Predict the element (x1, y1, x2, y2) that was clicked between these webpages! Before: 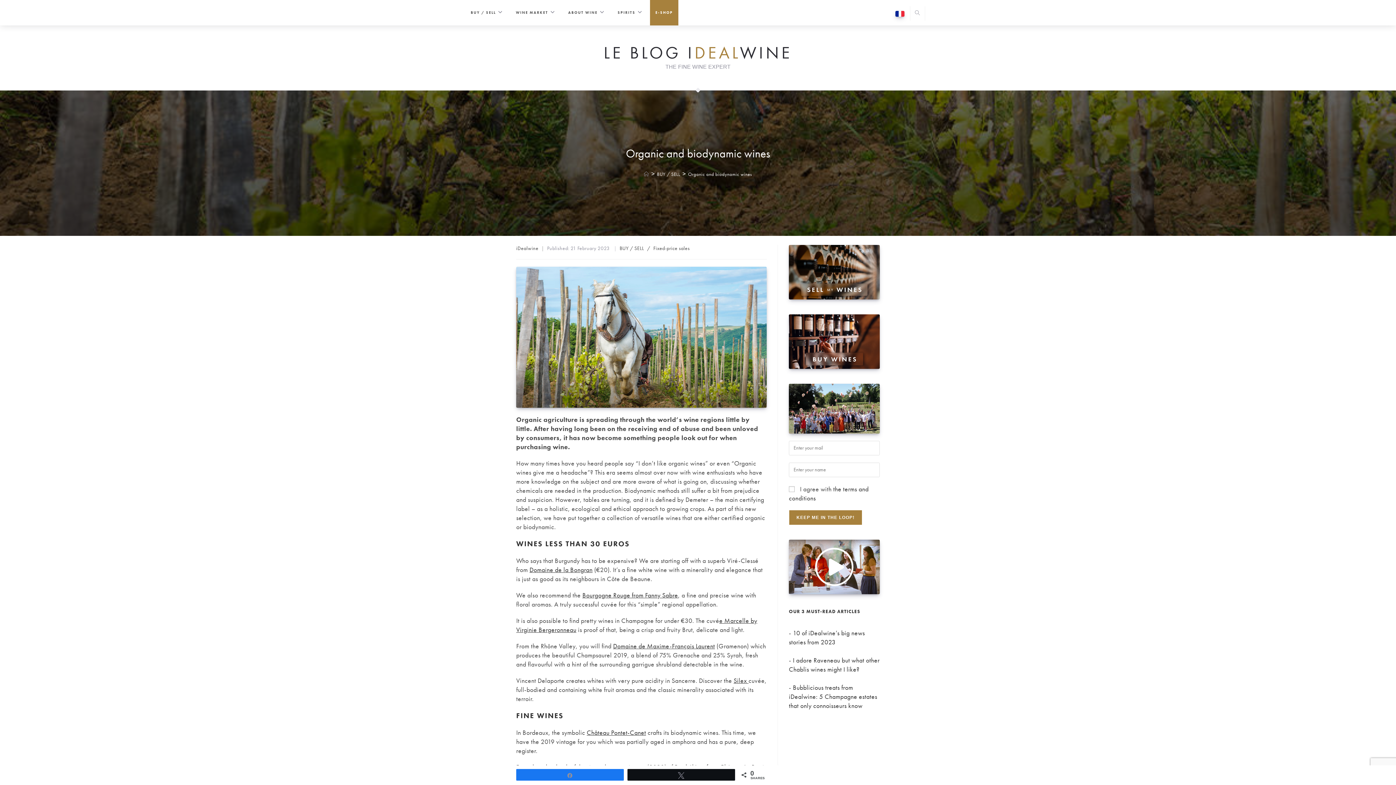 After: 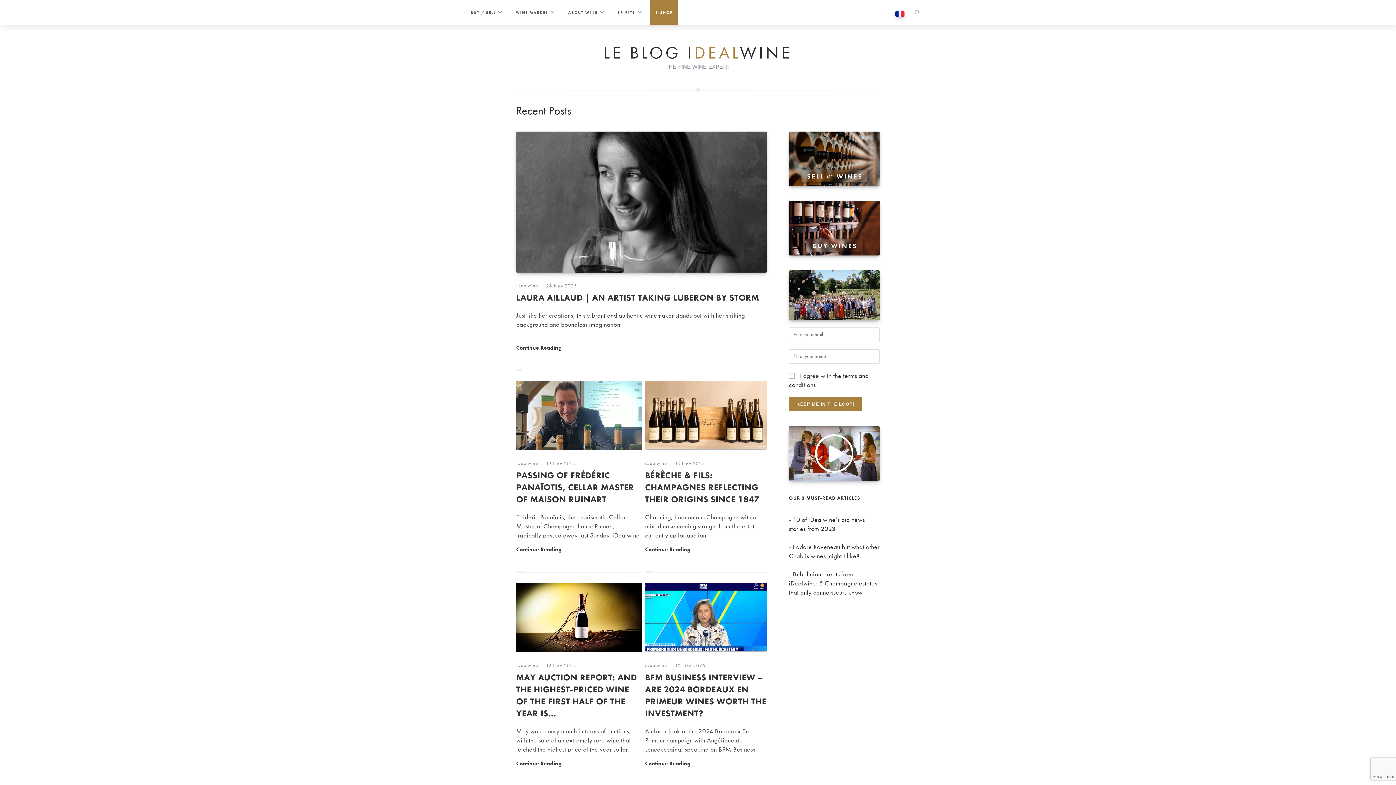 Action: label: iDealwine bbox: (516, 245, 538, 251)